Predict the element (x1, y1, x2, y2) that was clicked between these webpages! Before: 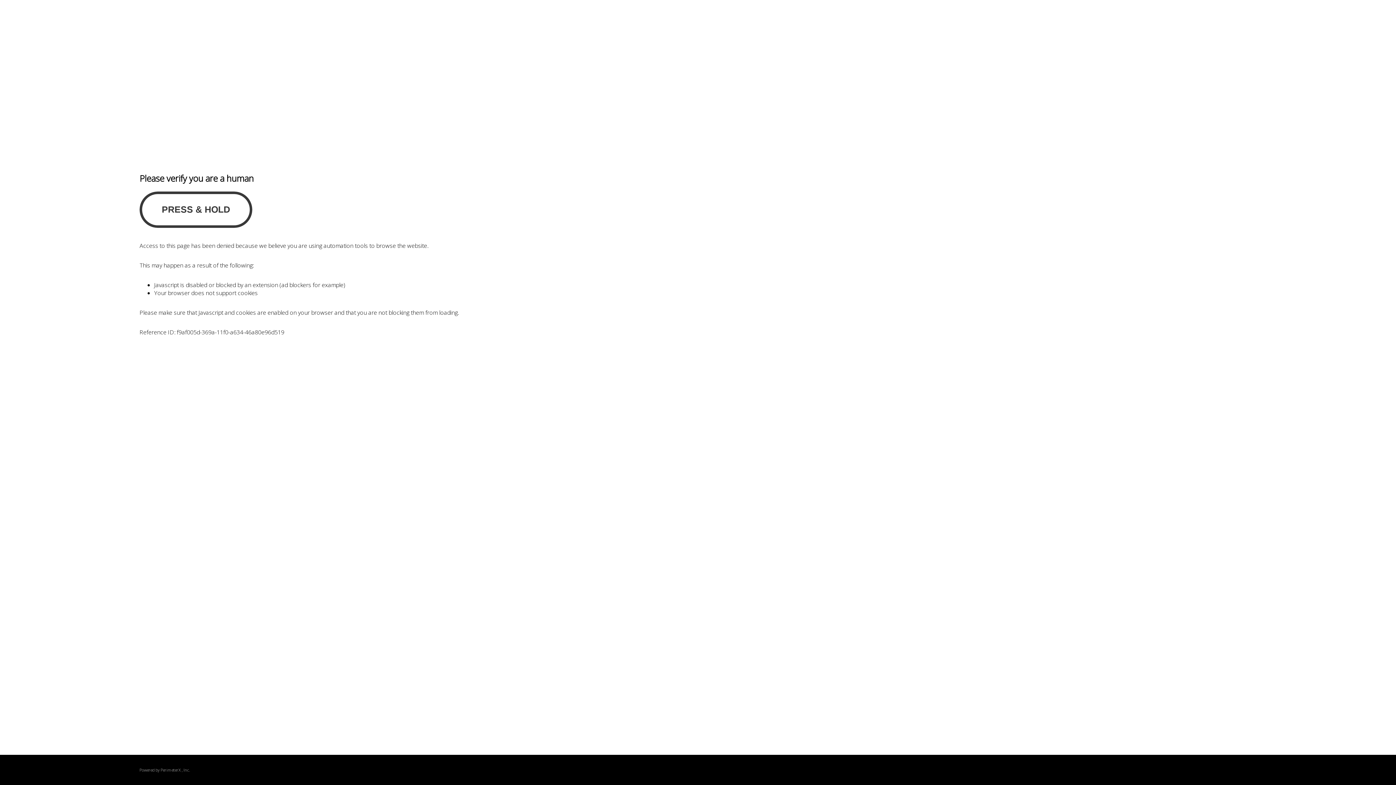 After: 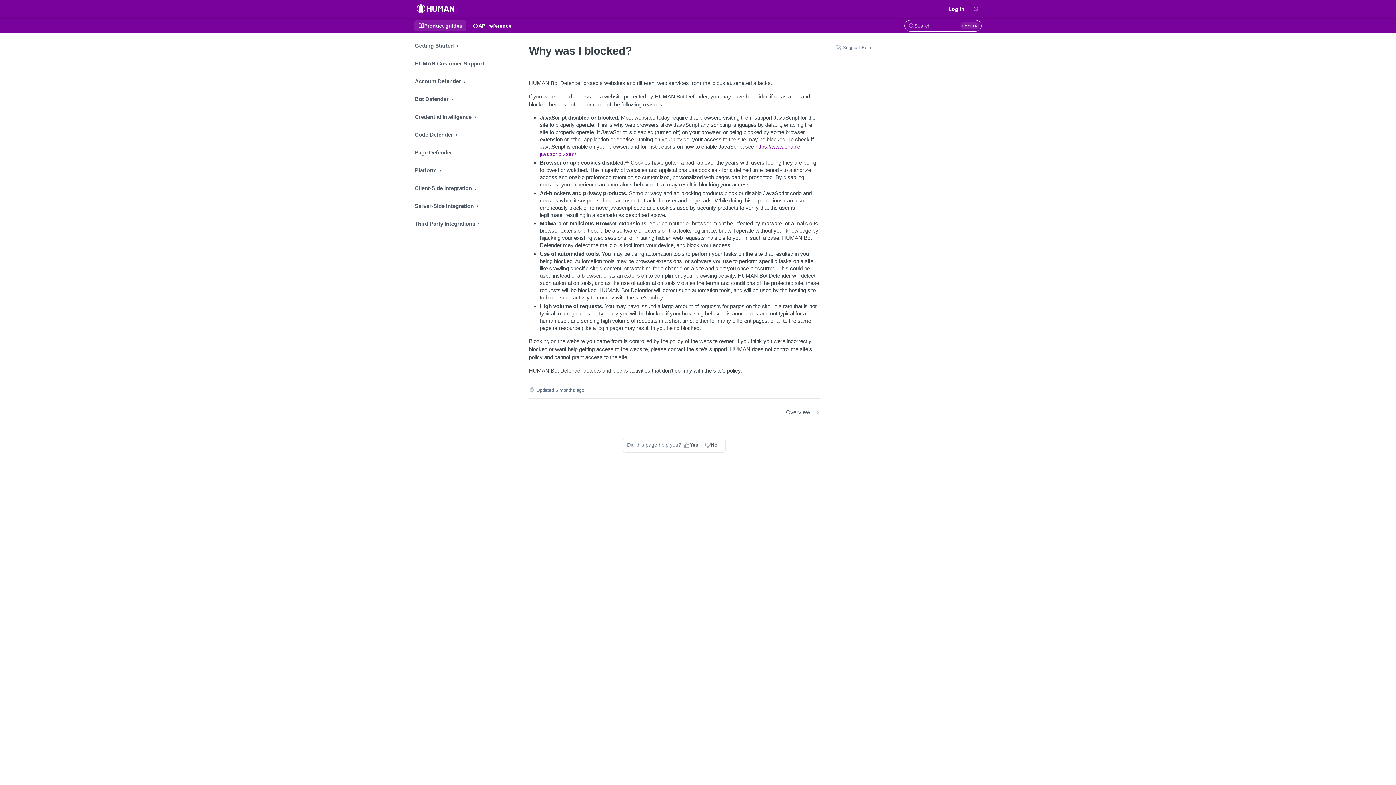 Action: bbox: (160, 767, 180, 773) label: PerimeterX